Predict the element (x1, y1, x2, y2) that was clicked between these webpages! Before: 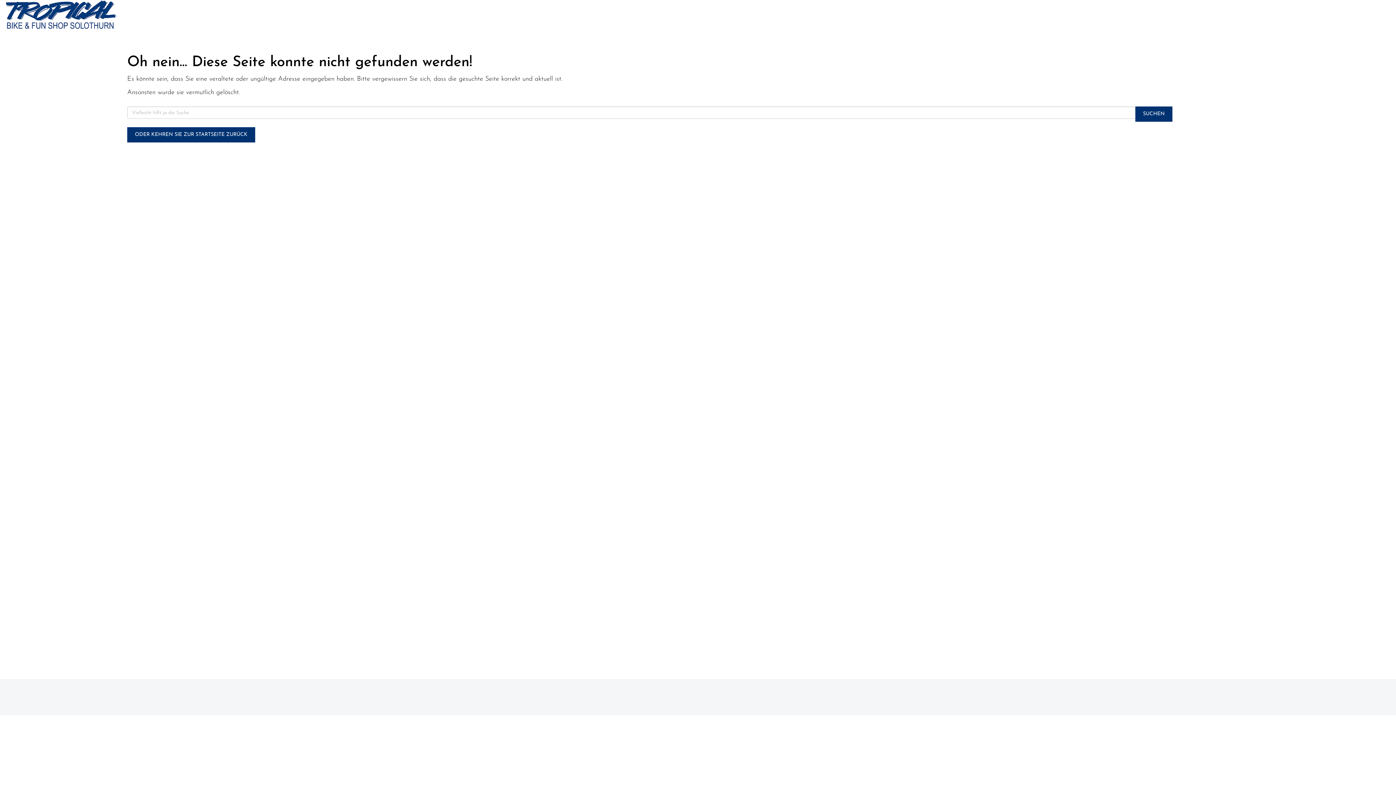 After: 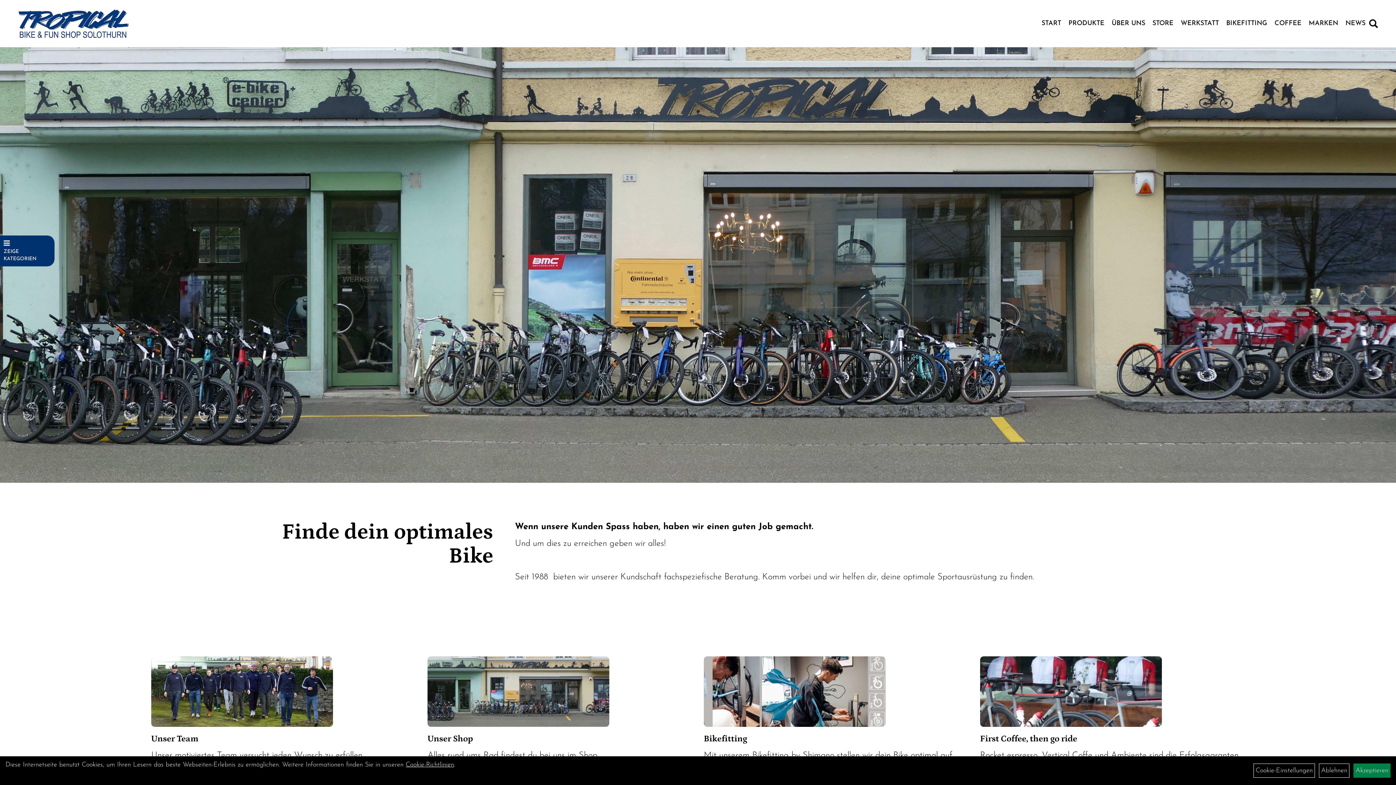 Action: bbox: (5, 0, 576, 29)